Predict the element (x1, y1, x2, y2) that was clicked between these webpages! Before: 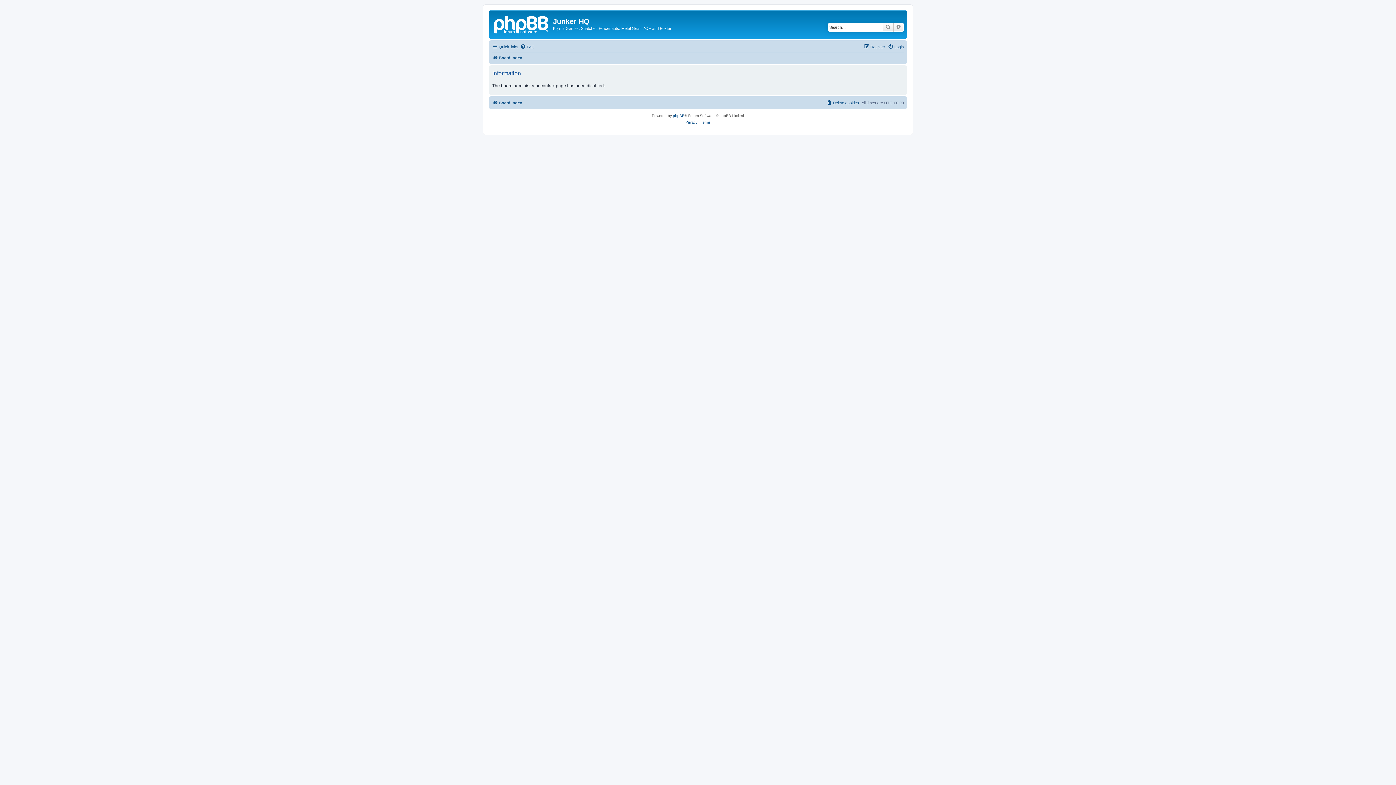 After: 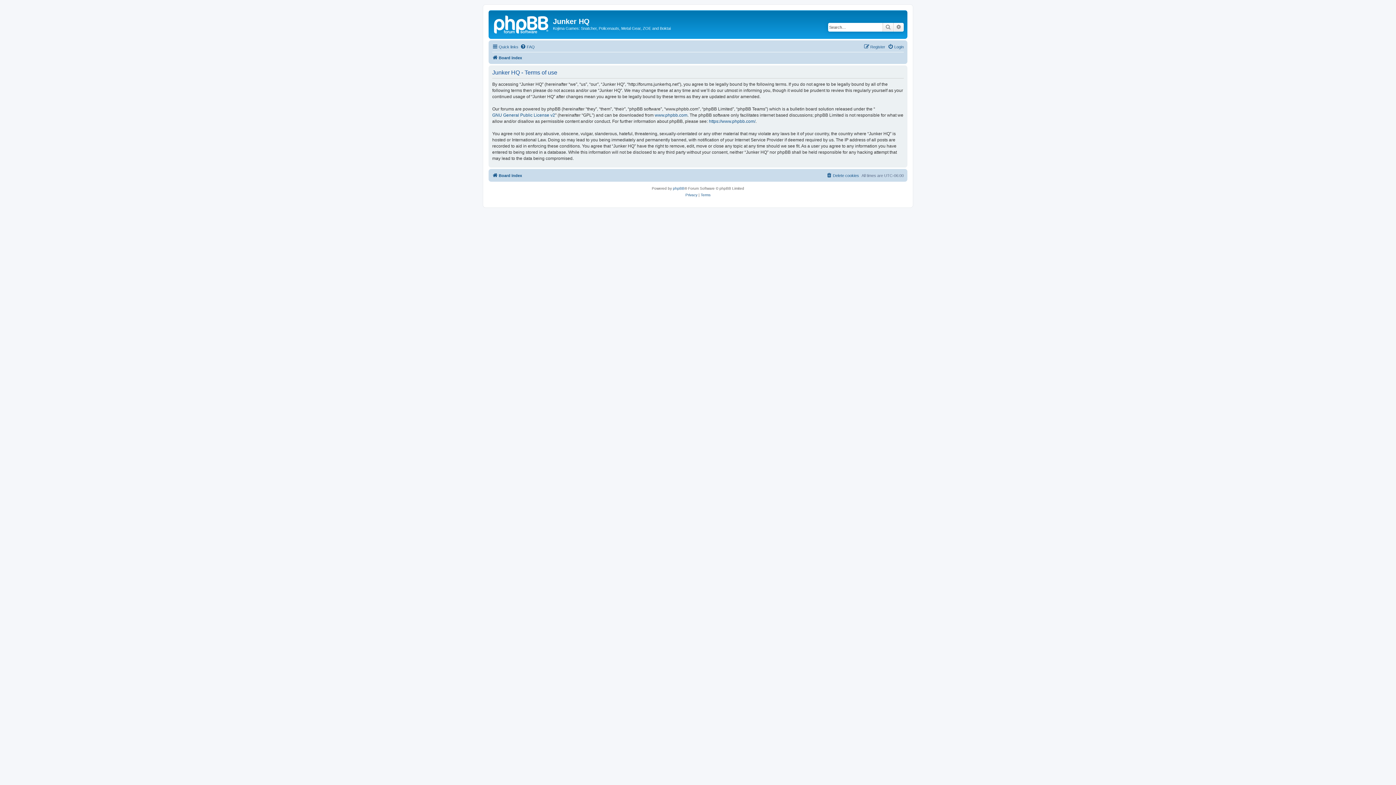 Action: label: Terms bbox: (700, 119, 710, 125)